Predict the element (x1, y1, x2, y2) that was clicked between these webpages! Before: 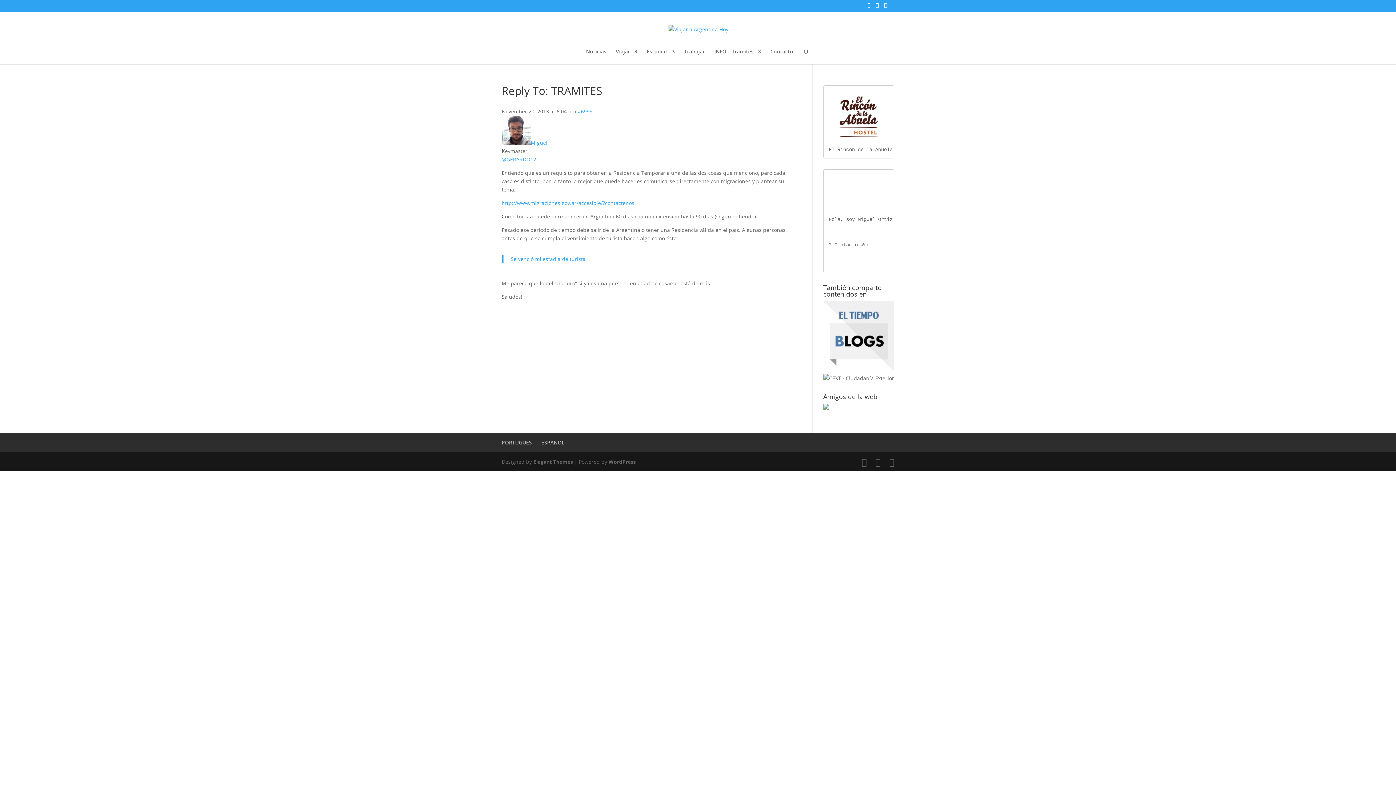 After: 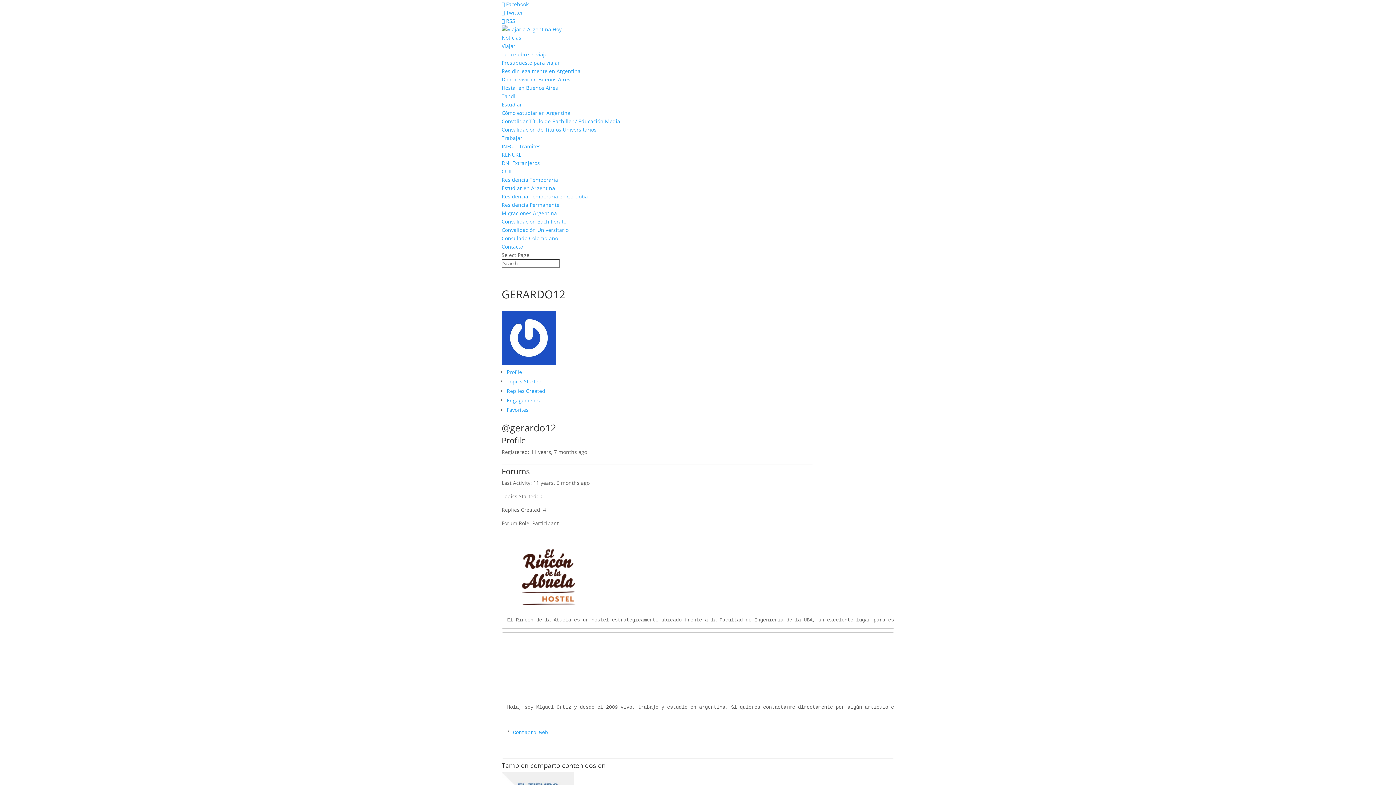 Action: label: @GERARDO12 bbox: (501, 156, 536, 162)